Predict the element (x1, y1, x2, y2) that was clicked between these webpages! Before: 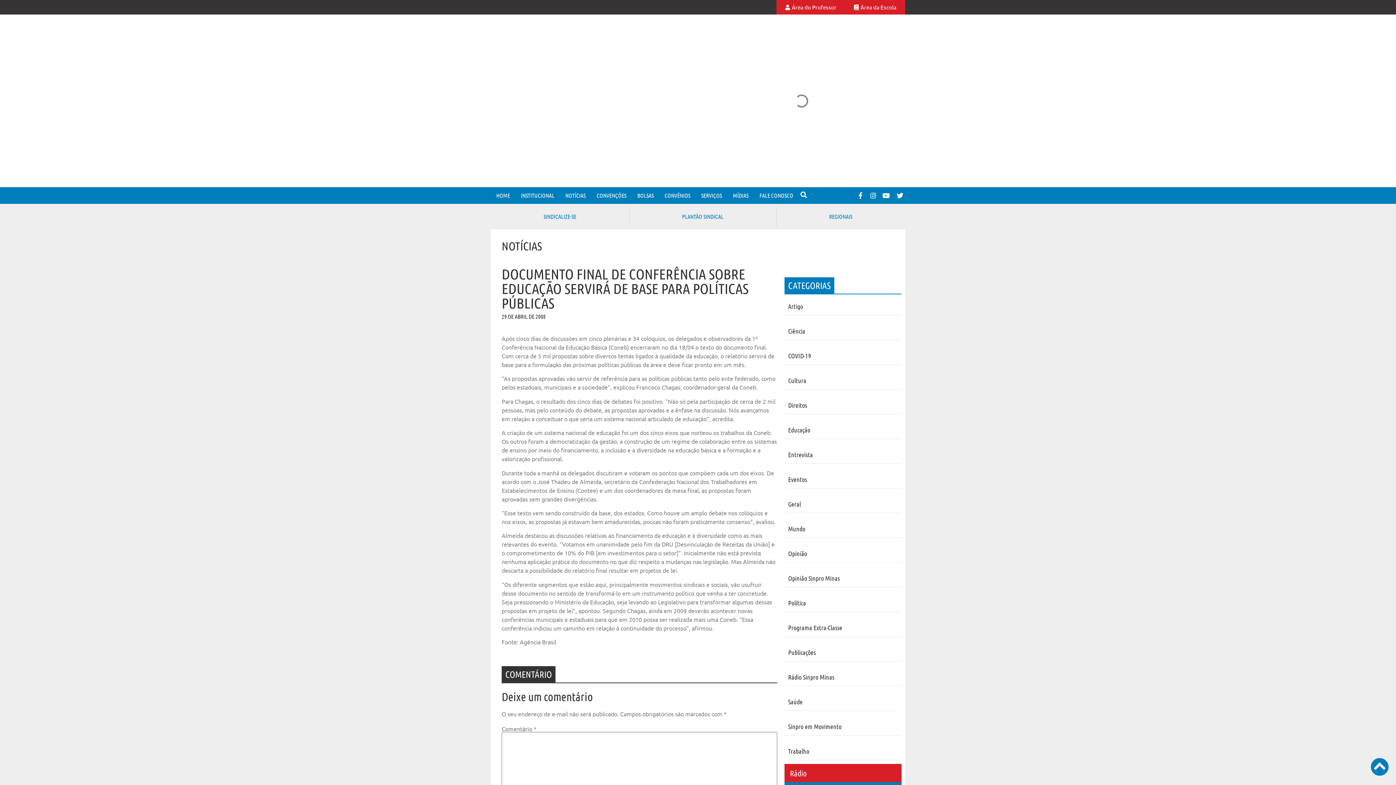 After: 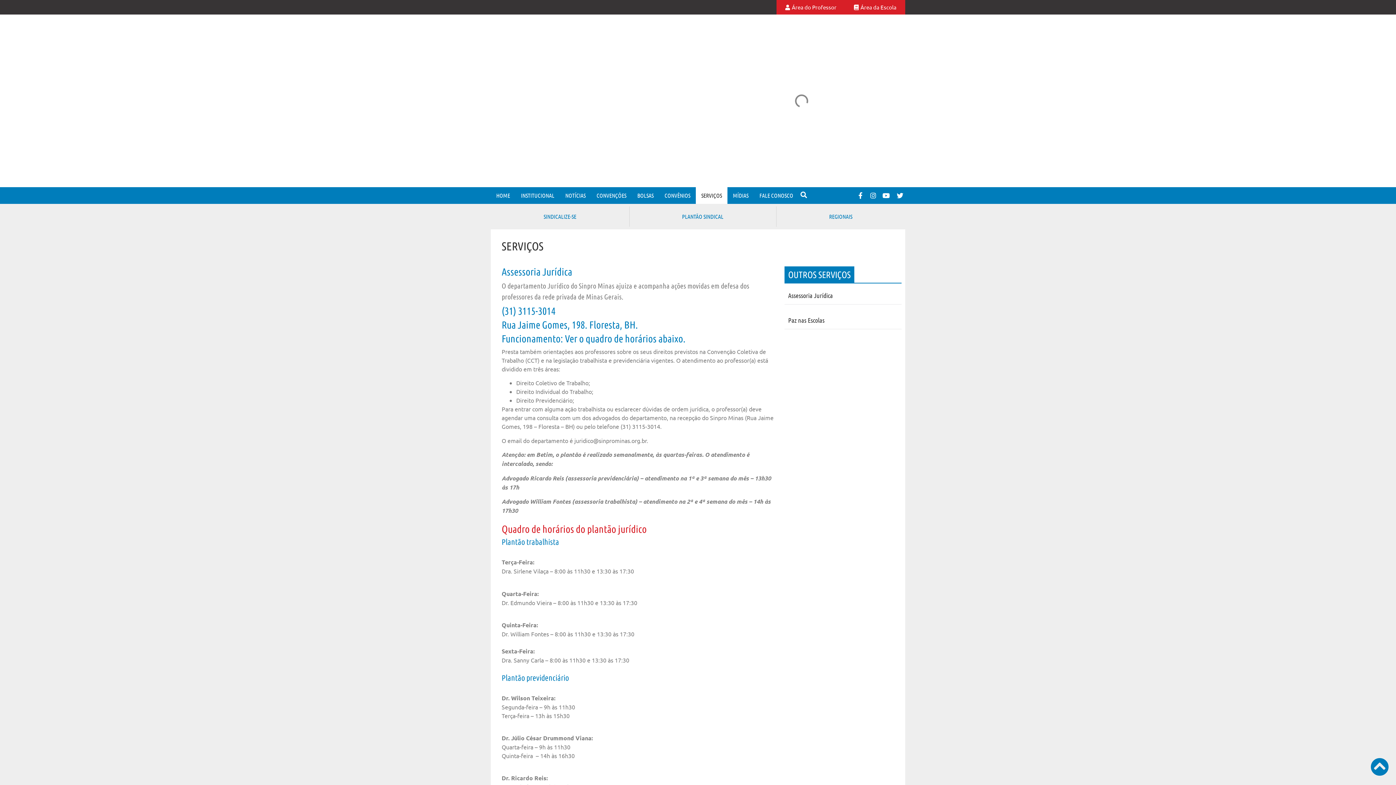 Action: bbox: (696, 187, 727, 204) label: SERVIÇOS